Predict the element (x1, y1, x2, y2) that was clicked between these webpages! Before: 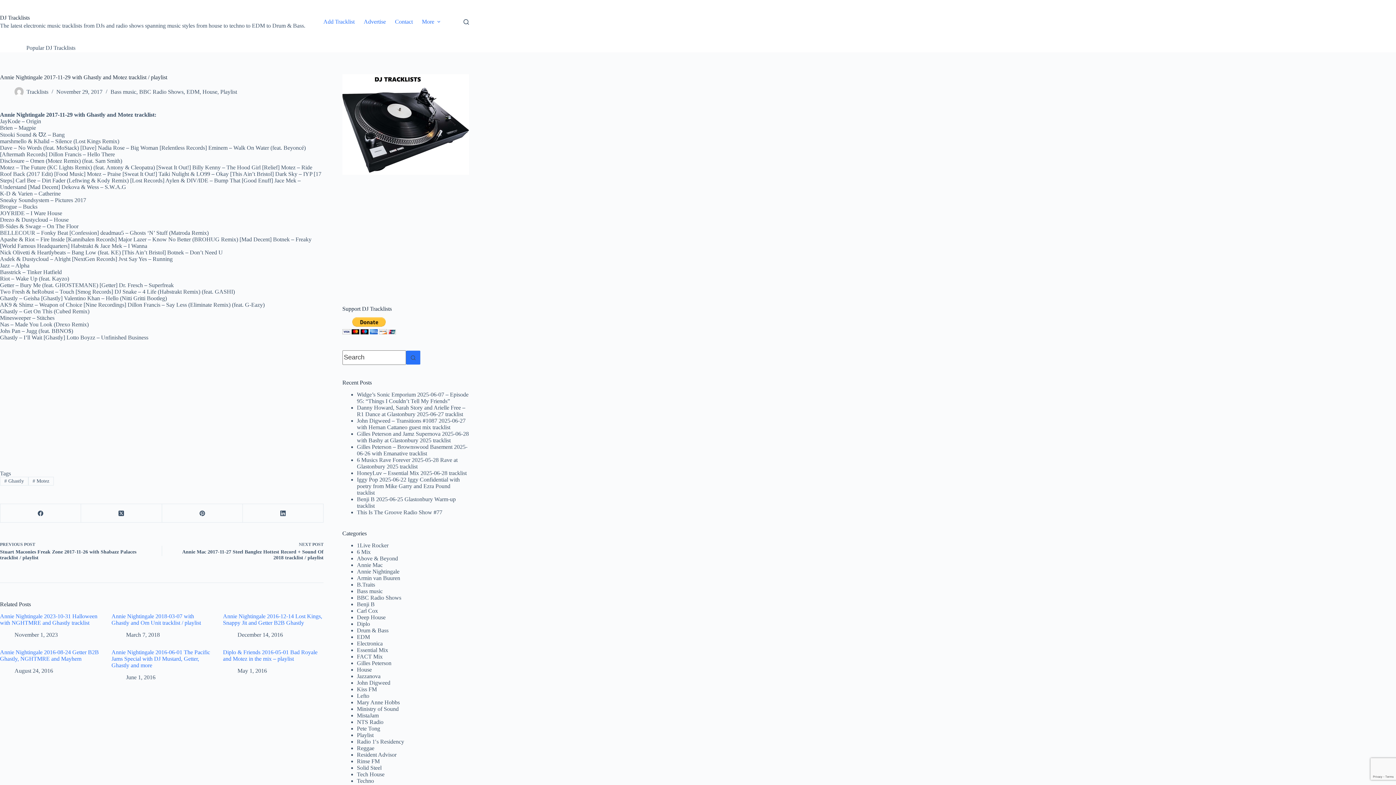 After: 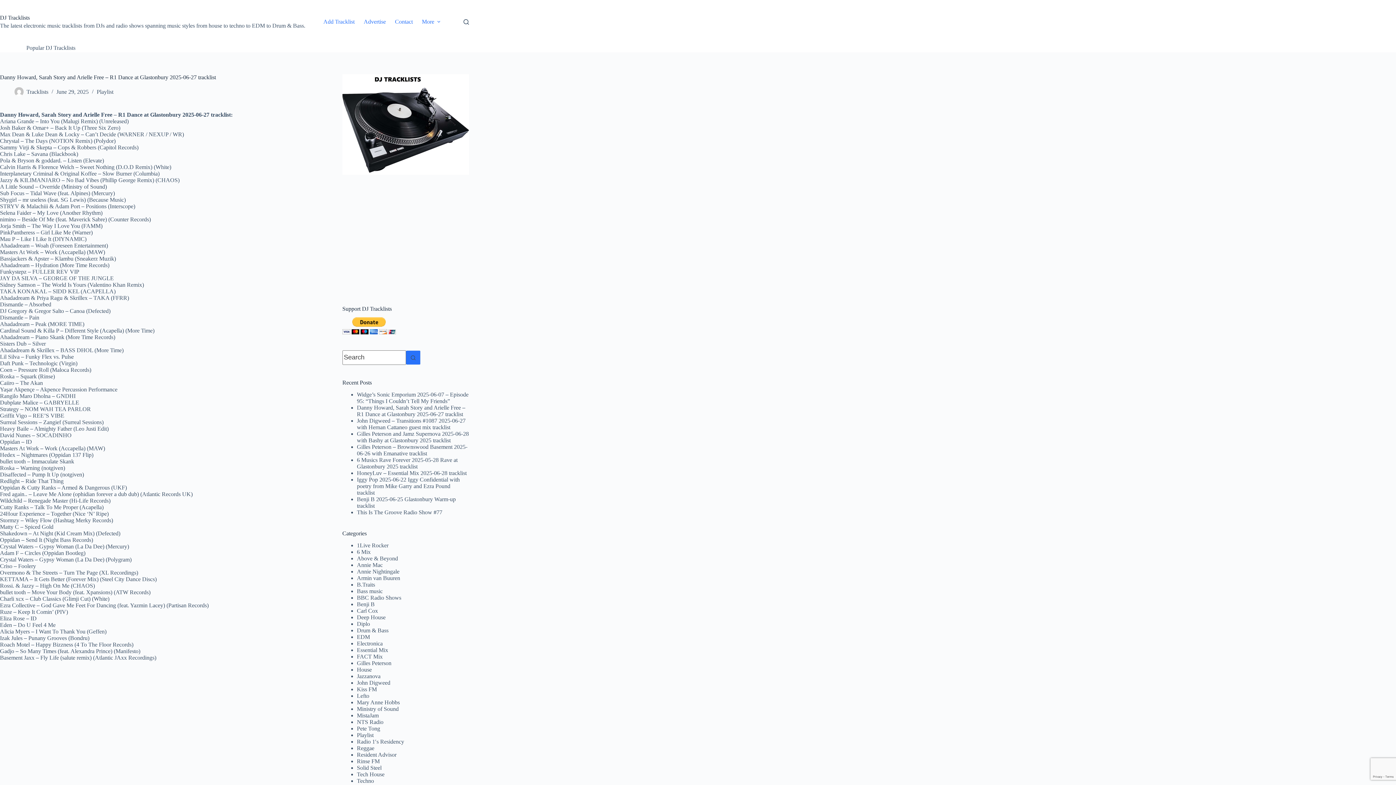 Action: bbox: (356, 404, 465, 417) label: Danny Howard, Sarah Story and Arielle Free – R1 Dance at Glastonbury 2025-06-27 tracklist